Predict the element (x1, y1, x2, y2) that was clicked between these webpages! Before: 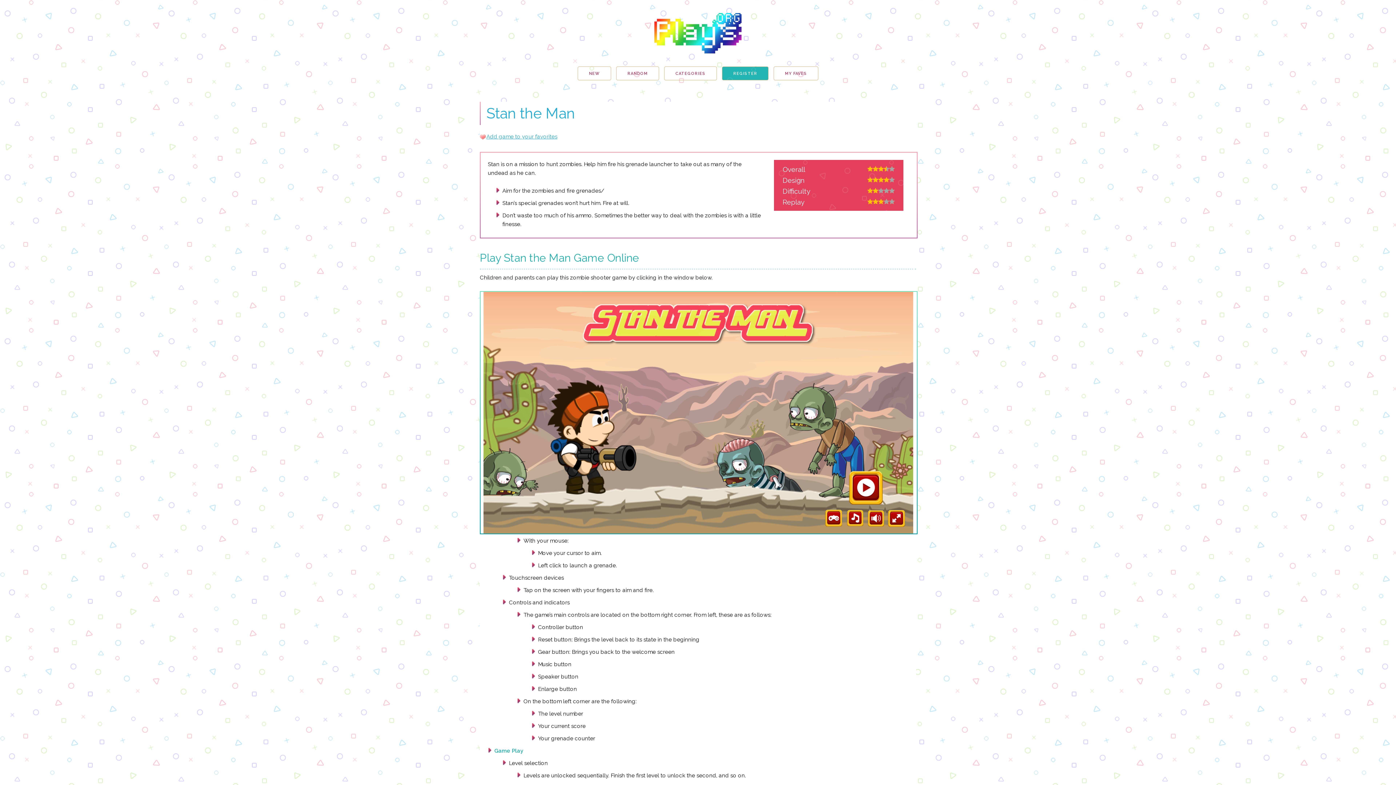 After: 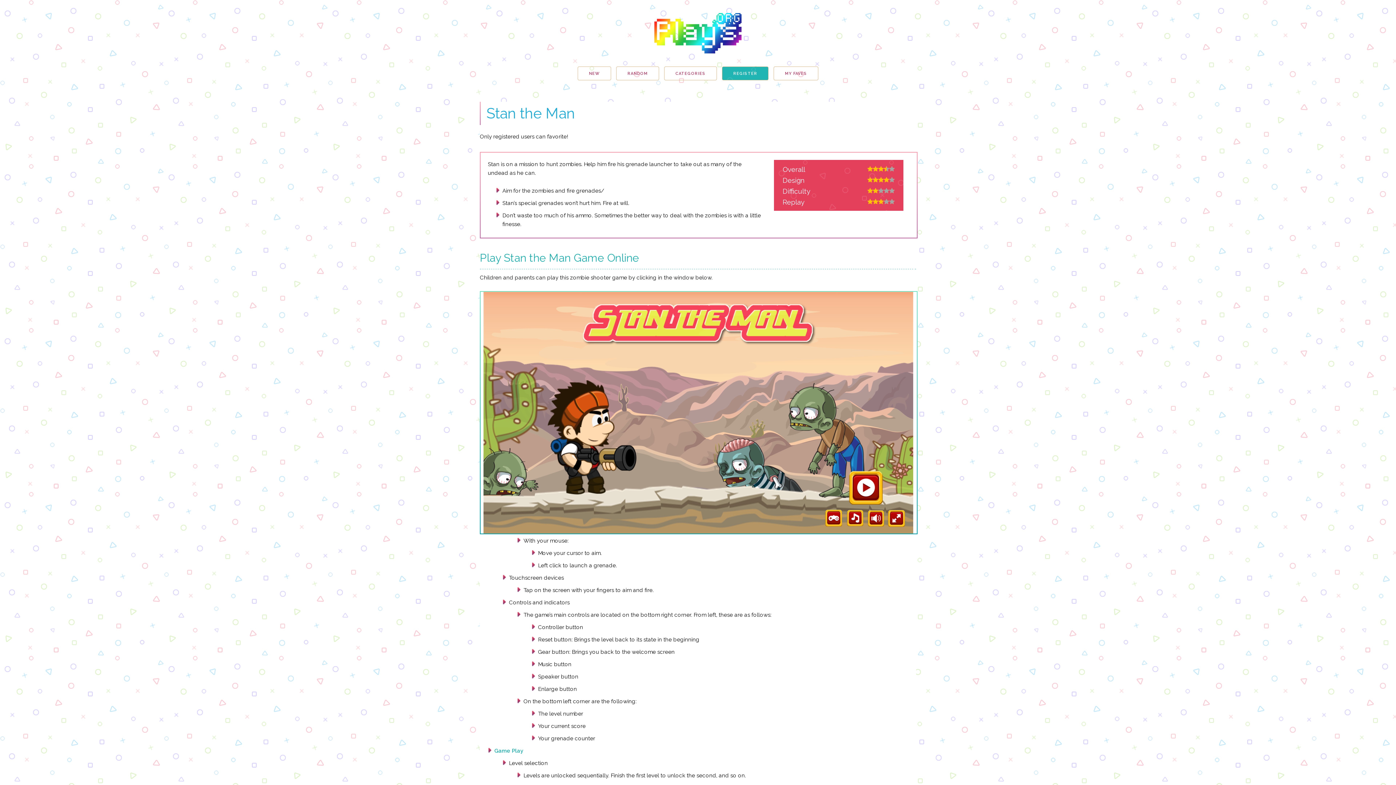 Action: bbox: (486, 133, 557, 139) label: Add game to your favorites